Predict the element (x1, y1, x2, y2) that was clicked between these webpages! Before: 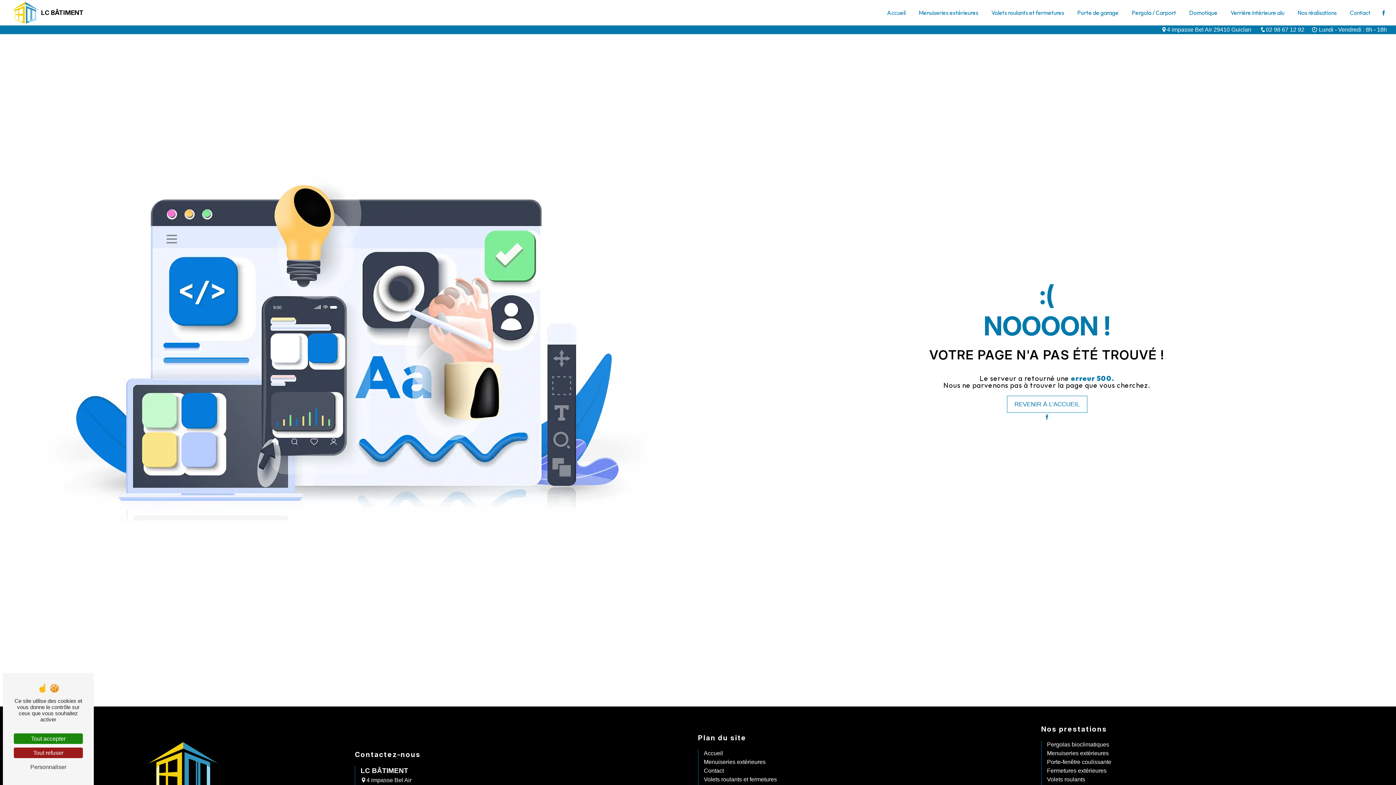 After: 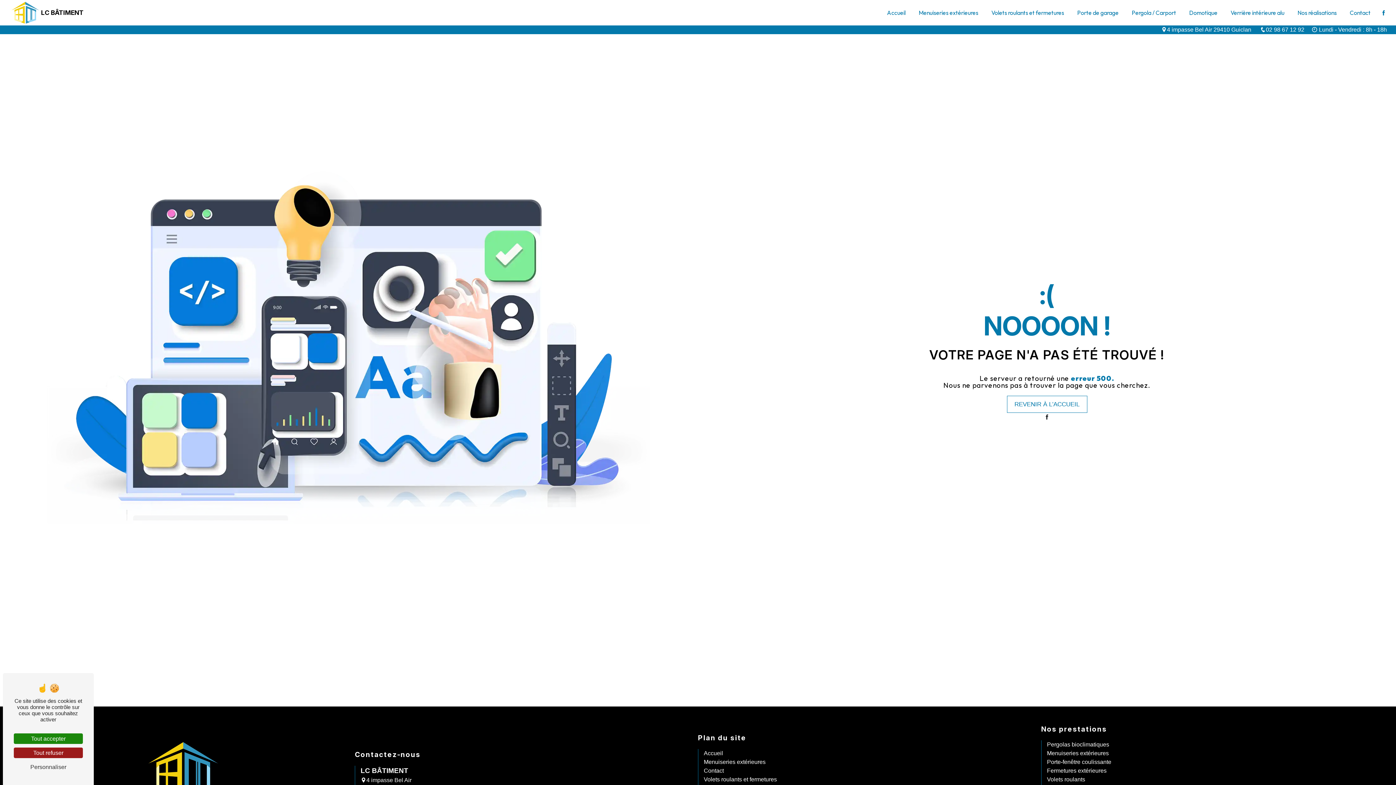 Action: bbox: (1044, 414, 1050, 420)